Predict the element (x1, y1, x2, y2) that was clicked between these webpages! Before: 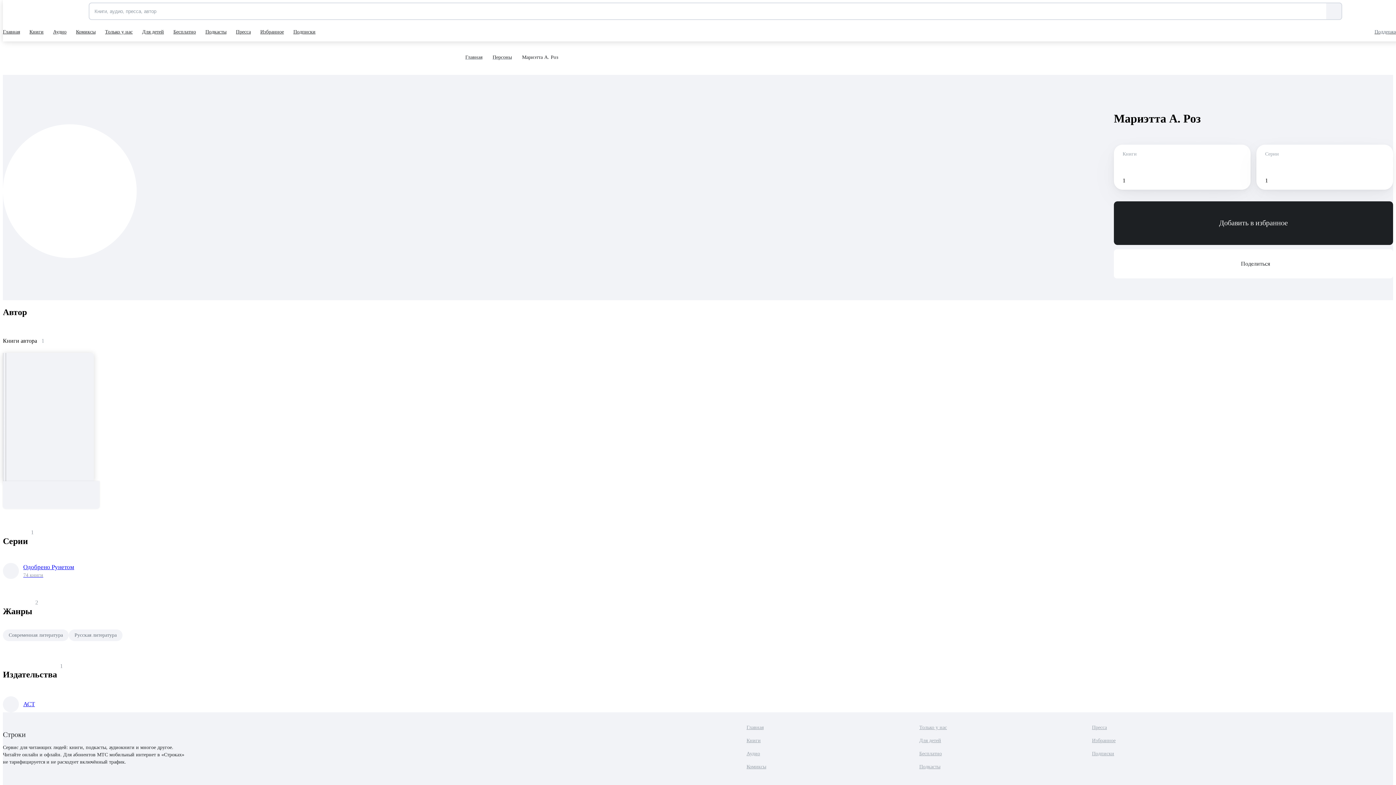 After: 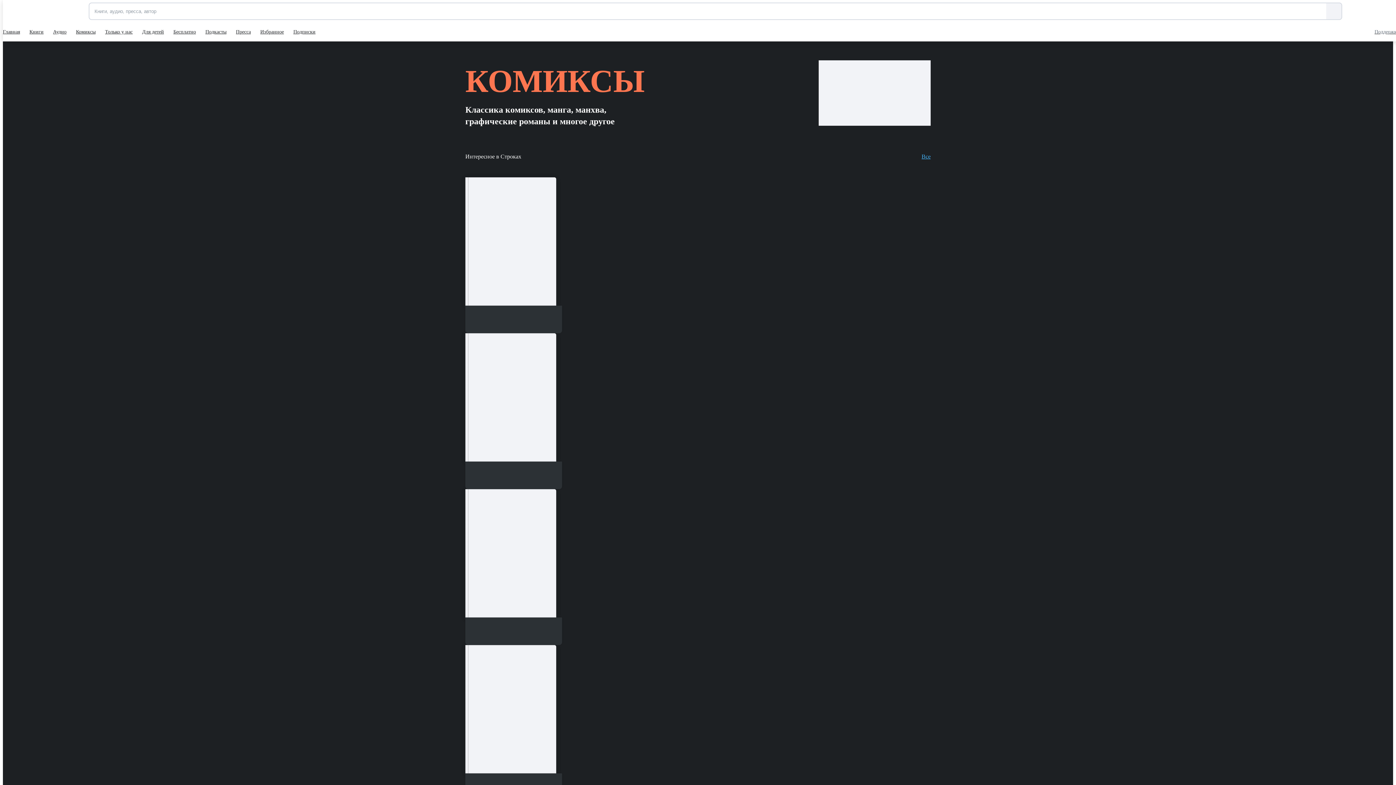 Action: bbox: (76, 22, 97, 41) label: Комиксы